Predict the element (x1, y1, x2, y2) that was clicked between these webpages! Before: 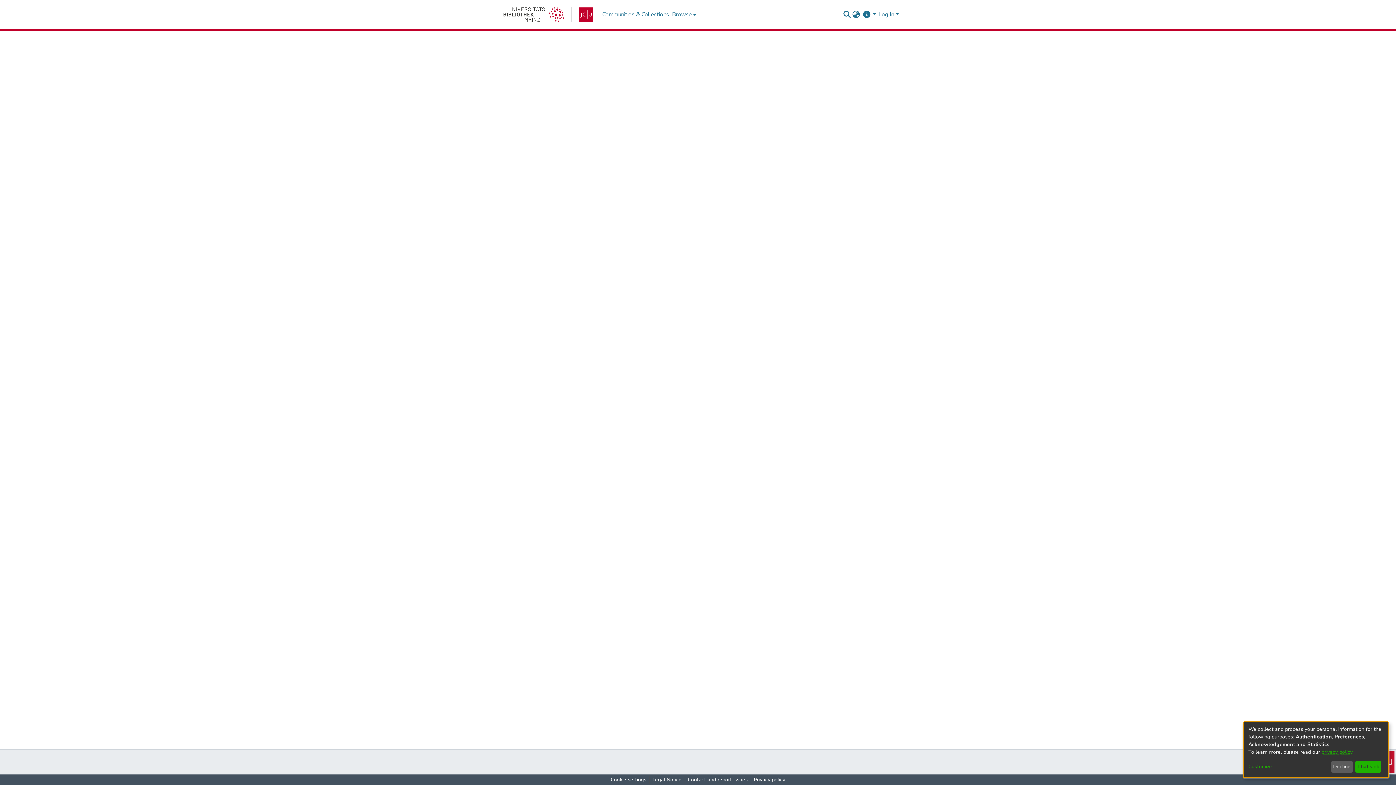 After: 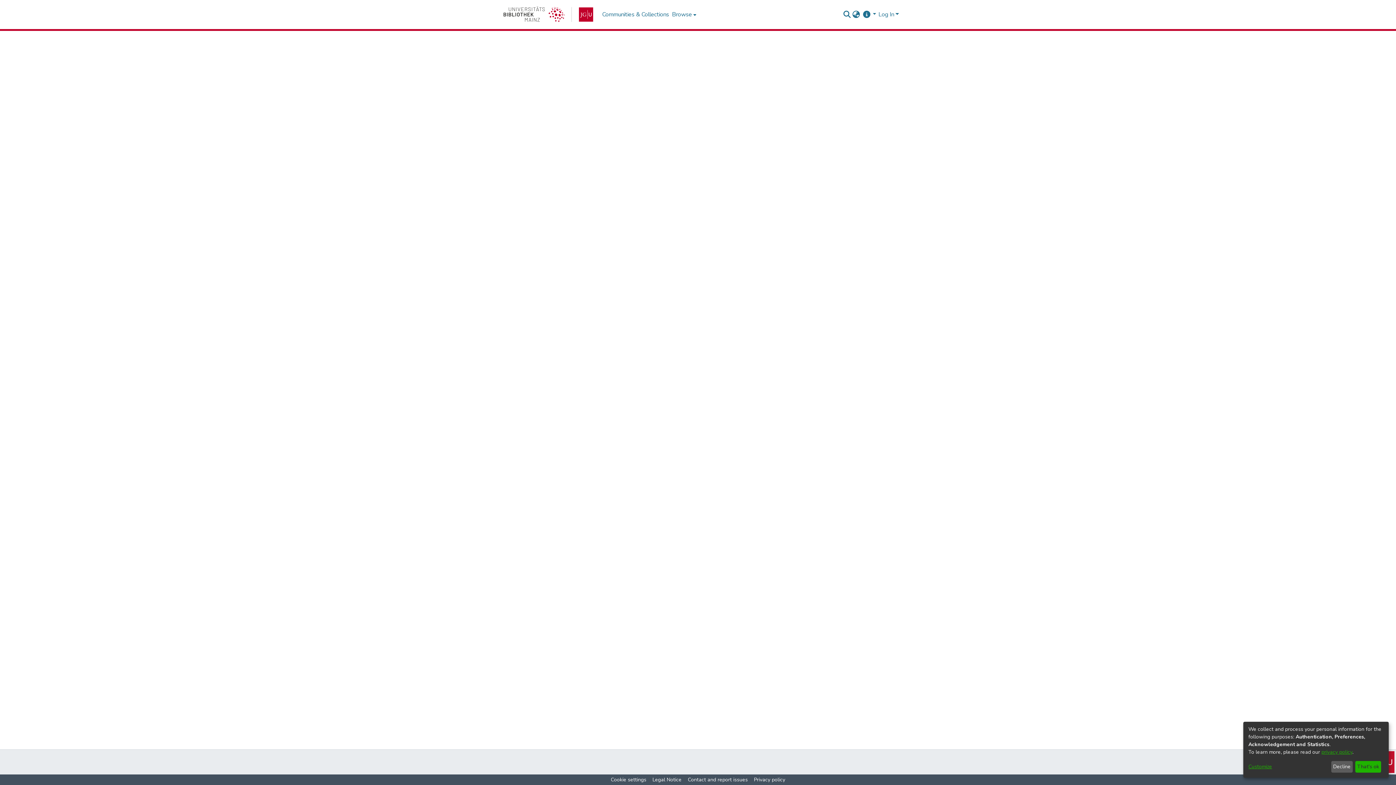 Action: label: home.ub-link bbox: (496, 0, 600, 29)